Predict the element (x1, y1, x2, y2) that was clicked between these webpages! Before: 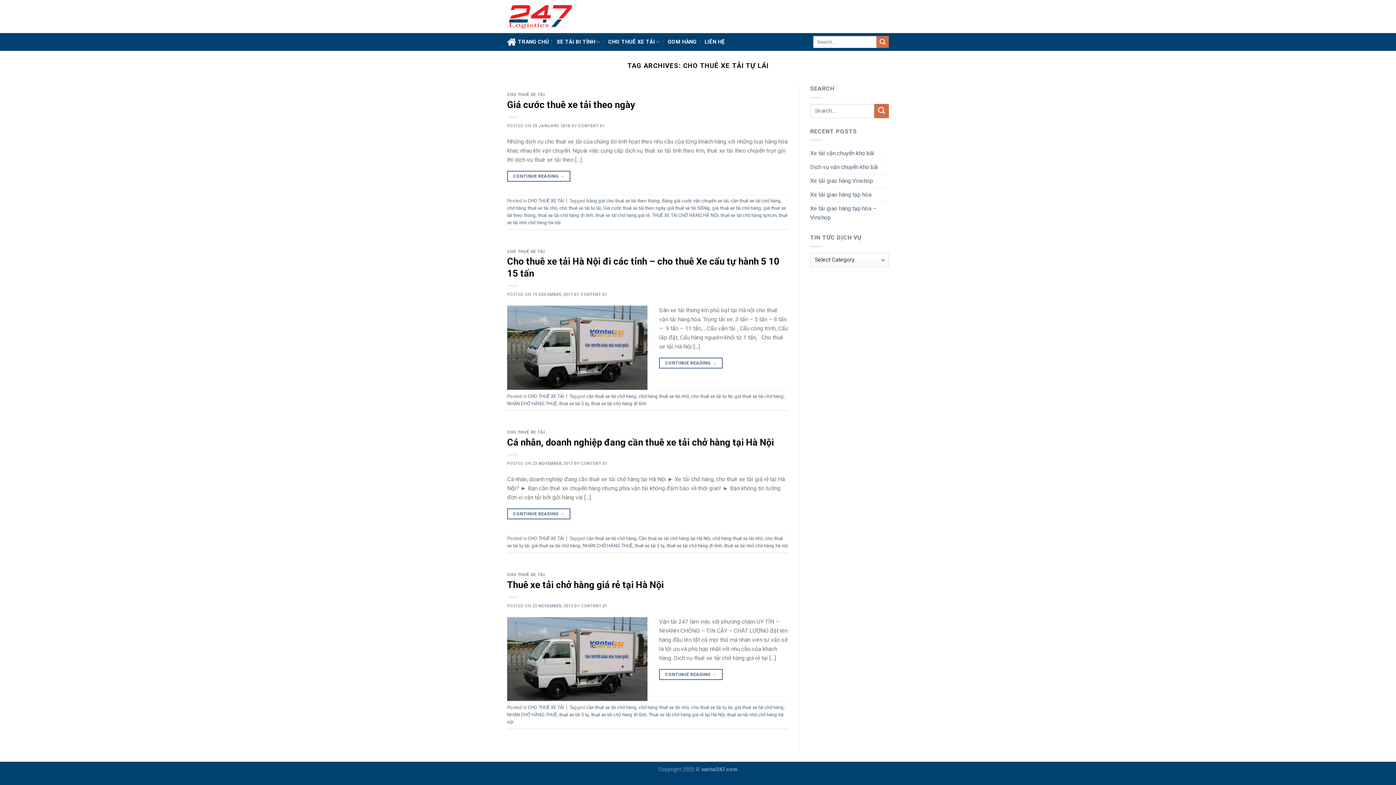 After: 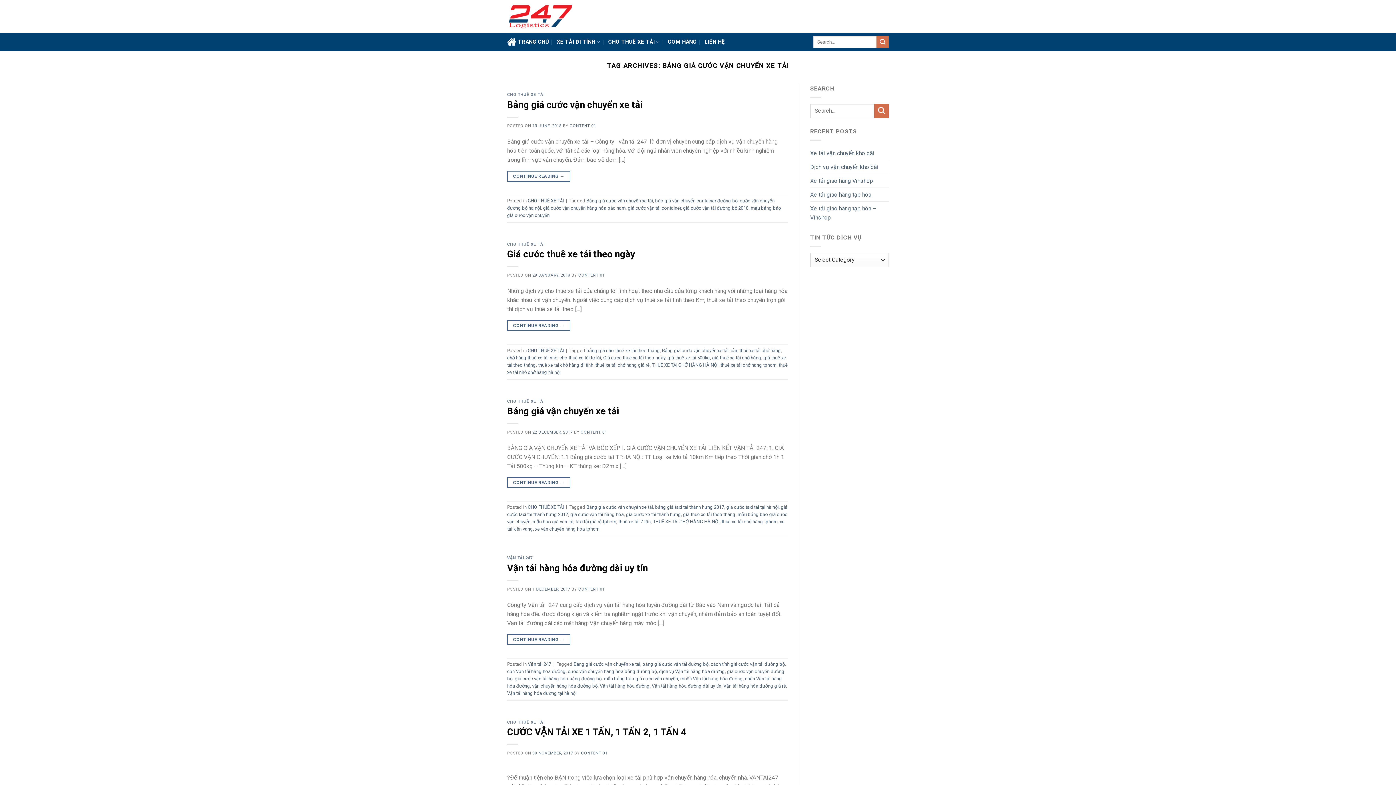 Action: label: Bảng giá cước vận chuyển xe tải bbox: (662, 198, 728, 203)